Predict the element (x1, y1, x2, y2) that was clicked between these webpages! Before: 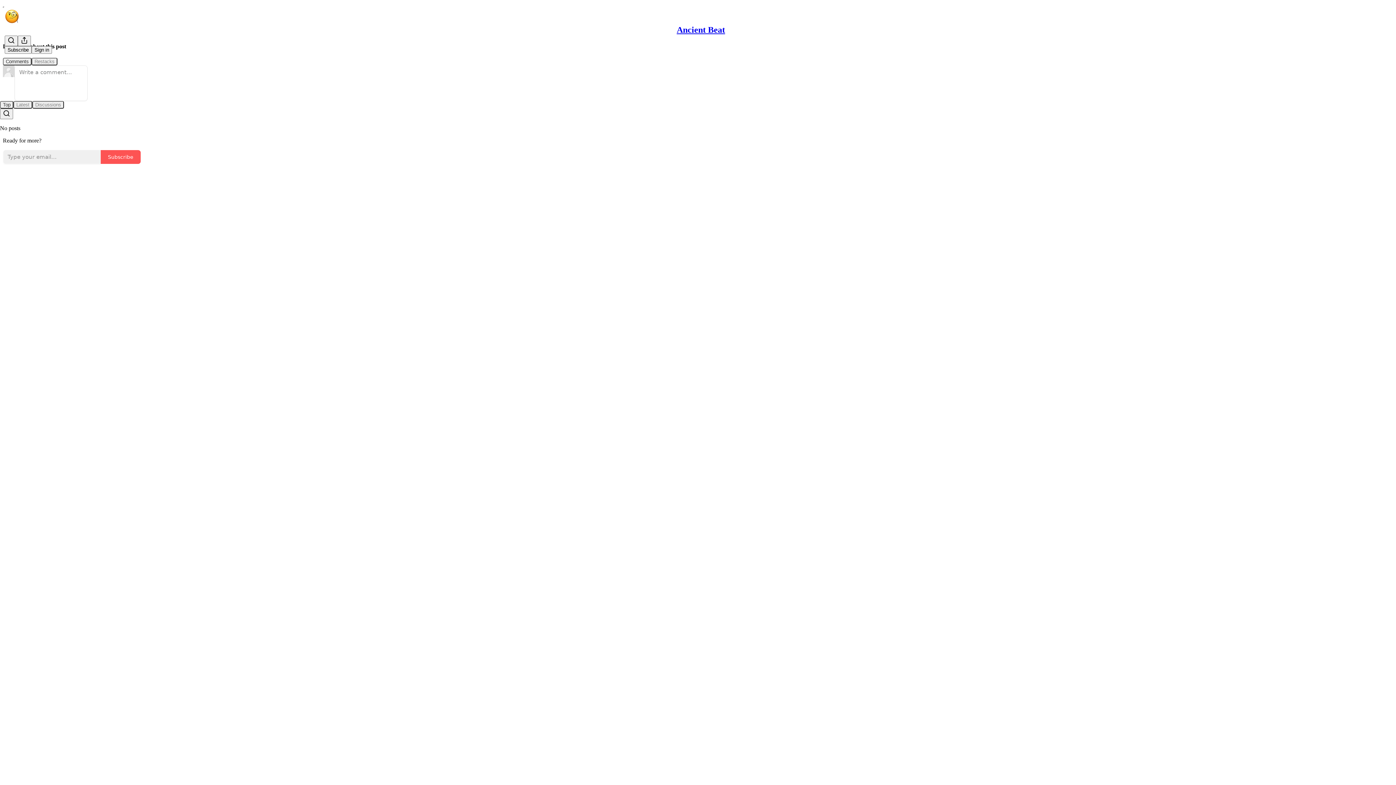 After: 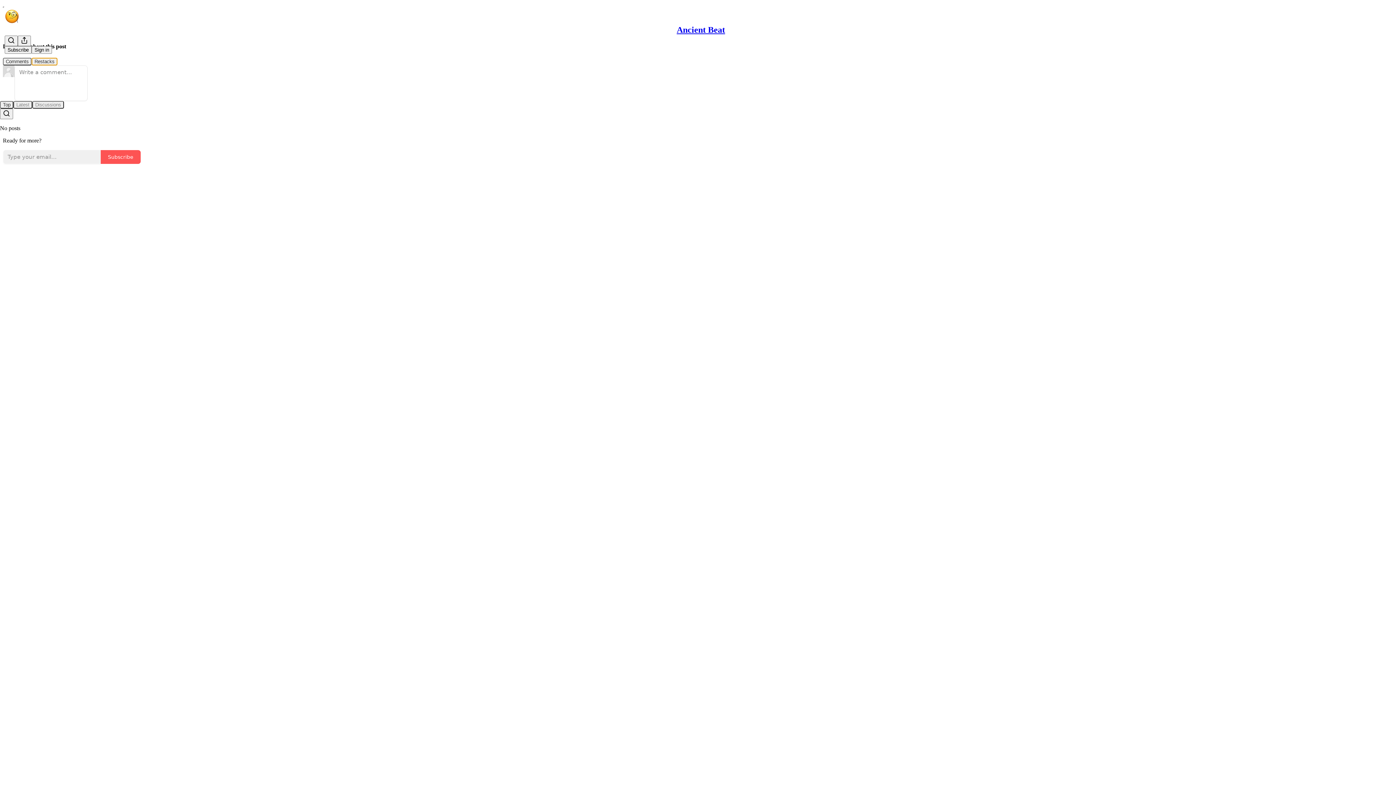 Action: bbox: (31, 57, 57, 65) label: Restacks